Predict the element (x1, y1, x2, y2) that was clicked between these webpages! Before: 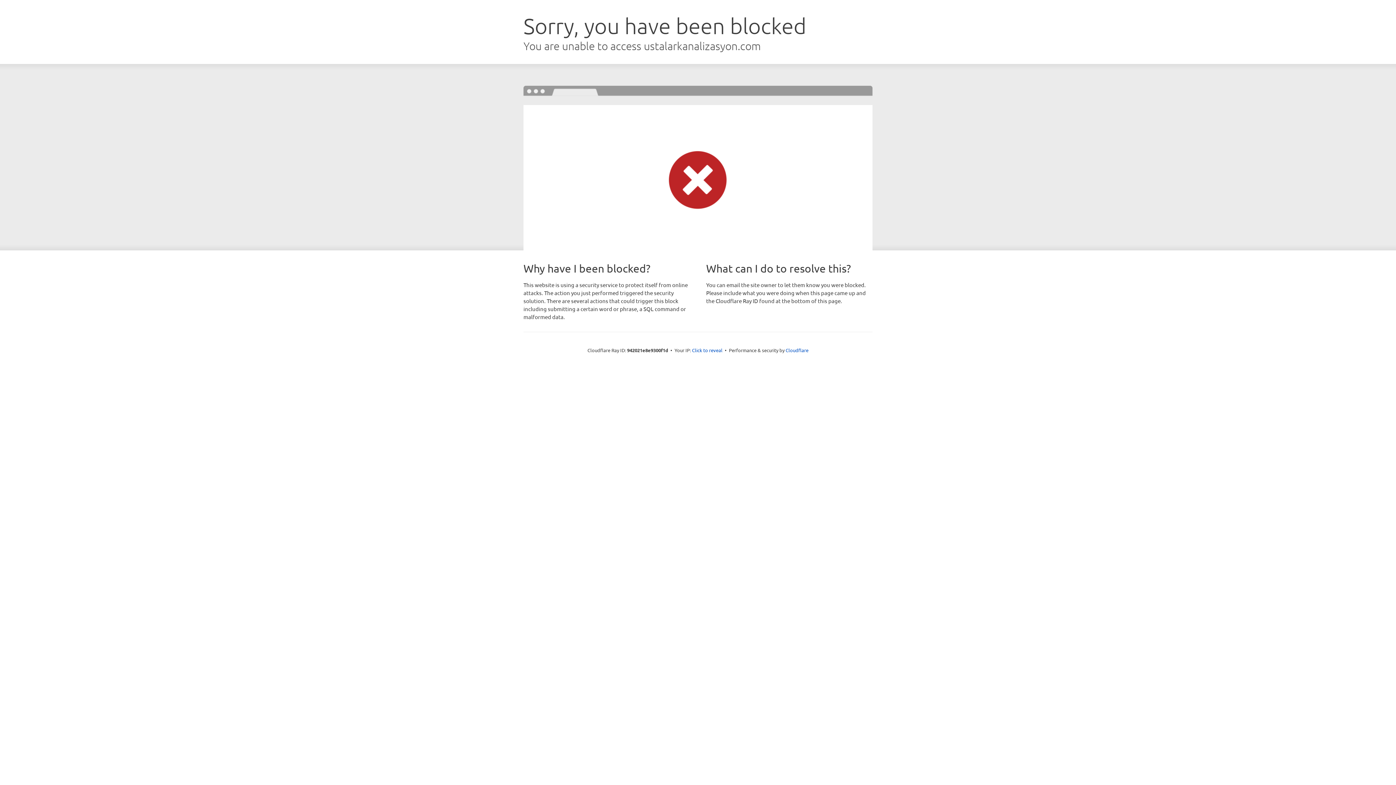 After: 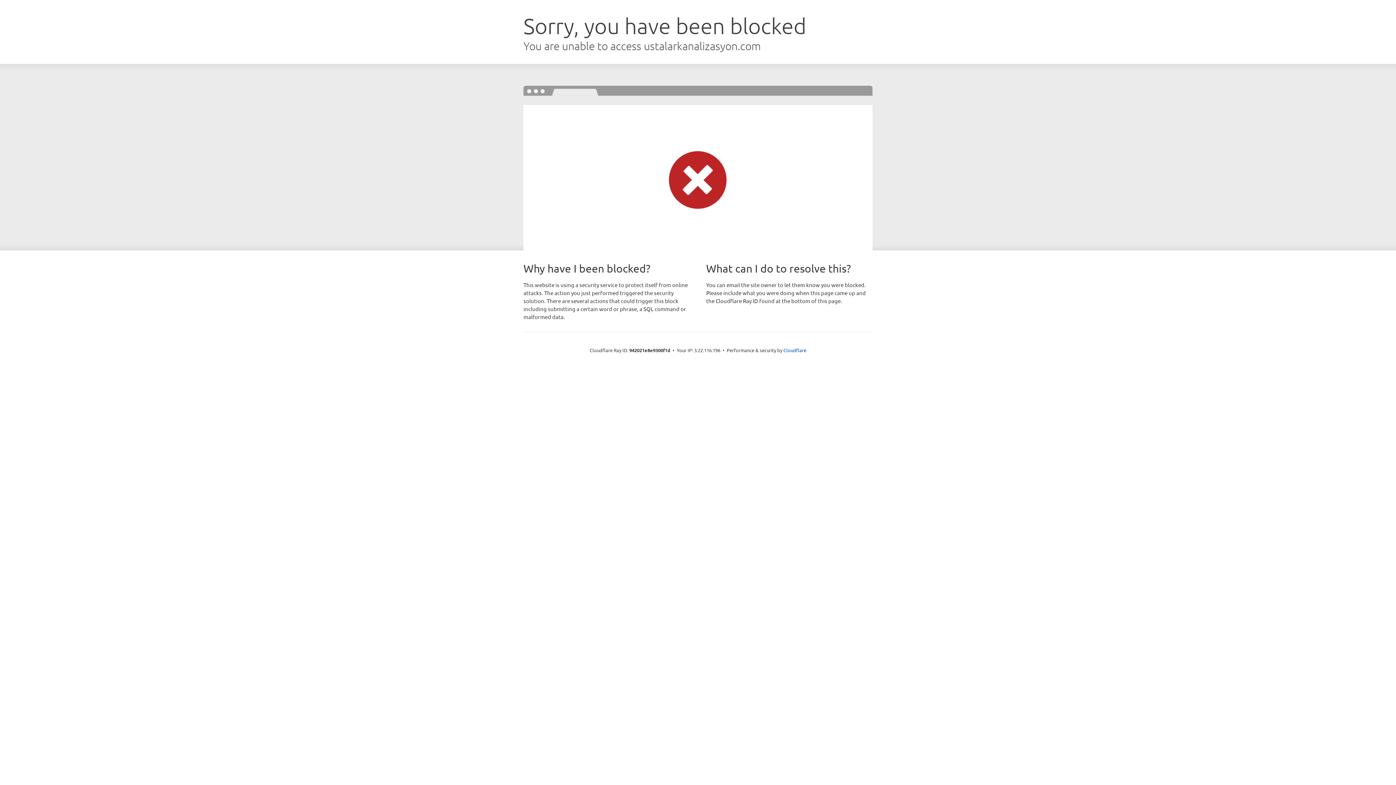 Action: bbox: (692, 346, 722, 353) label: Click to reveal